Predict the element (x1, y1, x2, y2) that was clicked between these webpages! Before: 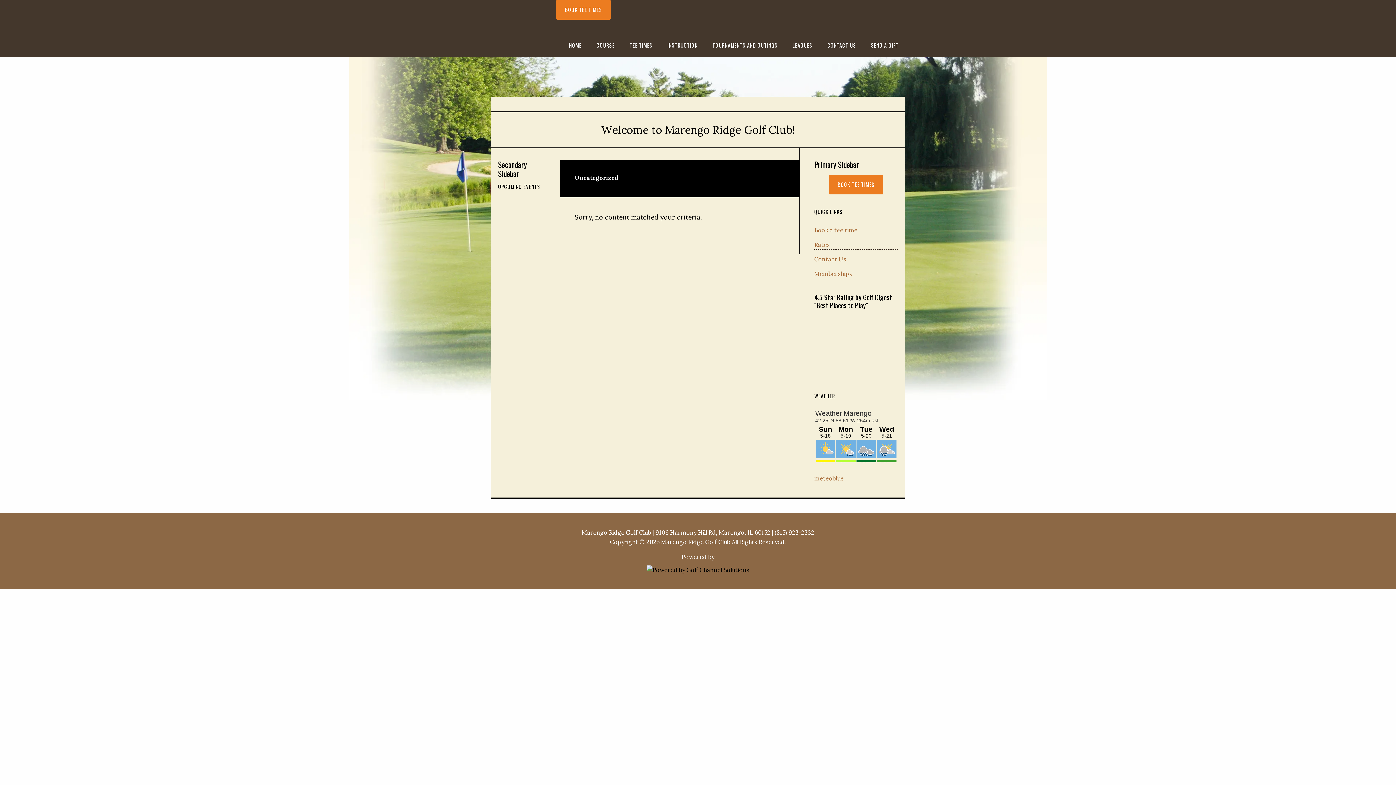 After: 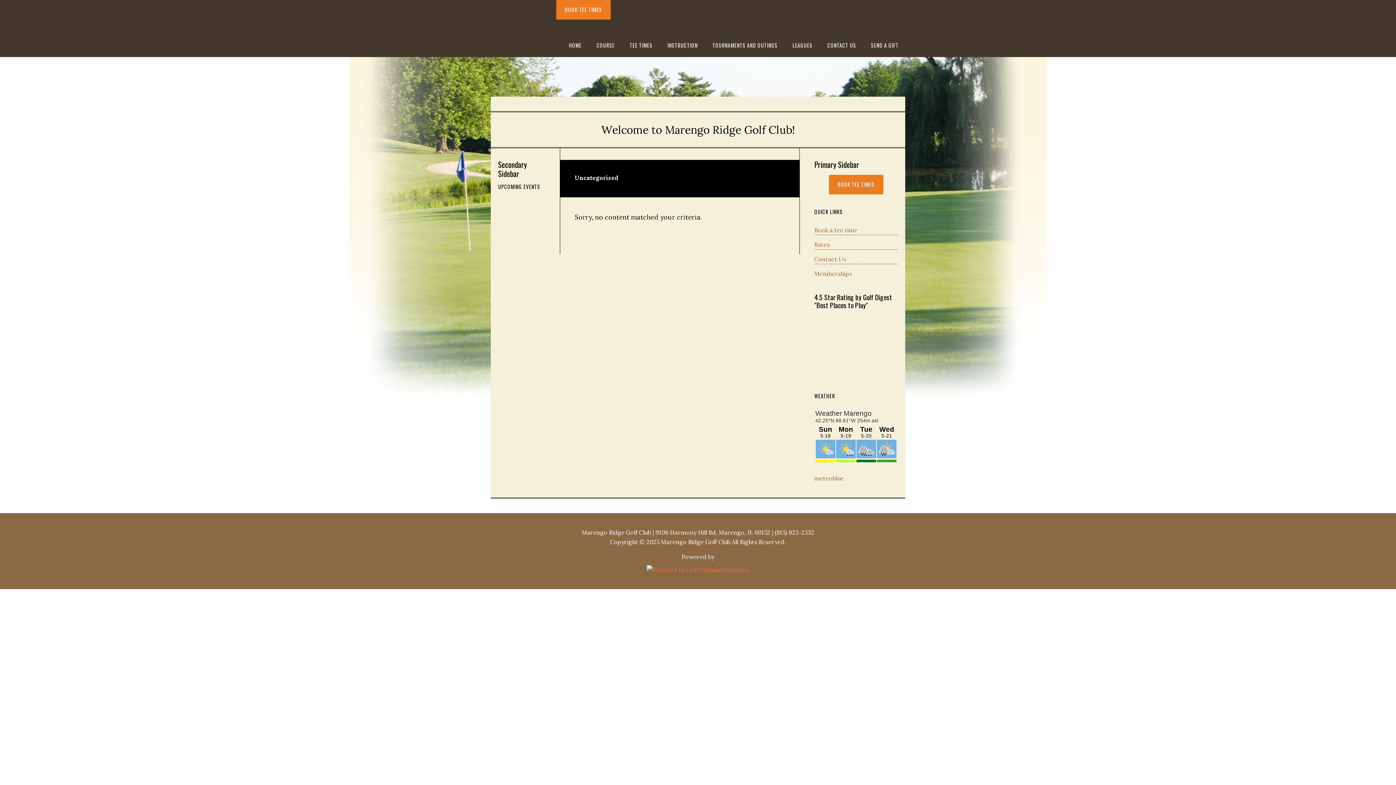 Action: bbox: (646, 566, 749, 573)